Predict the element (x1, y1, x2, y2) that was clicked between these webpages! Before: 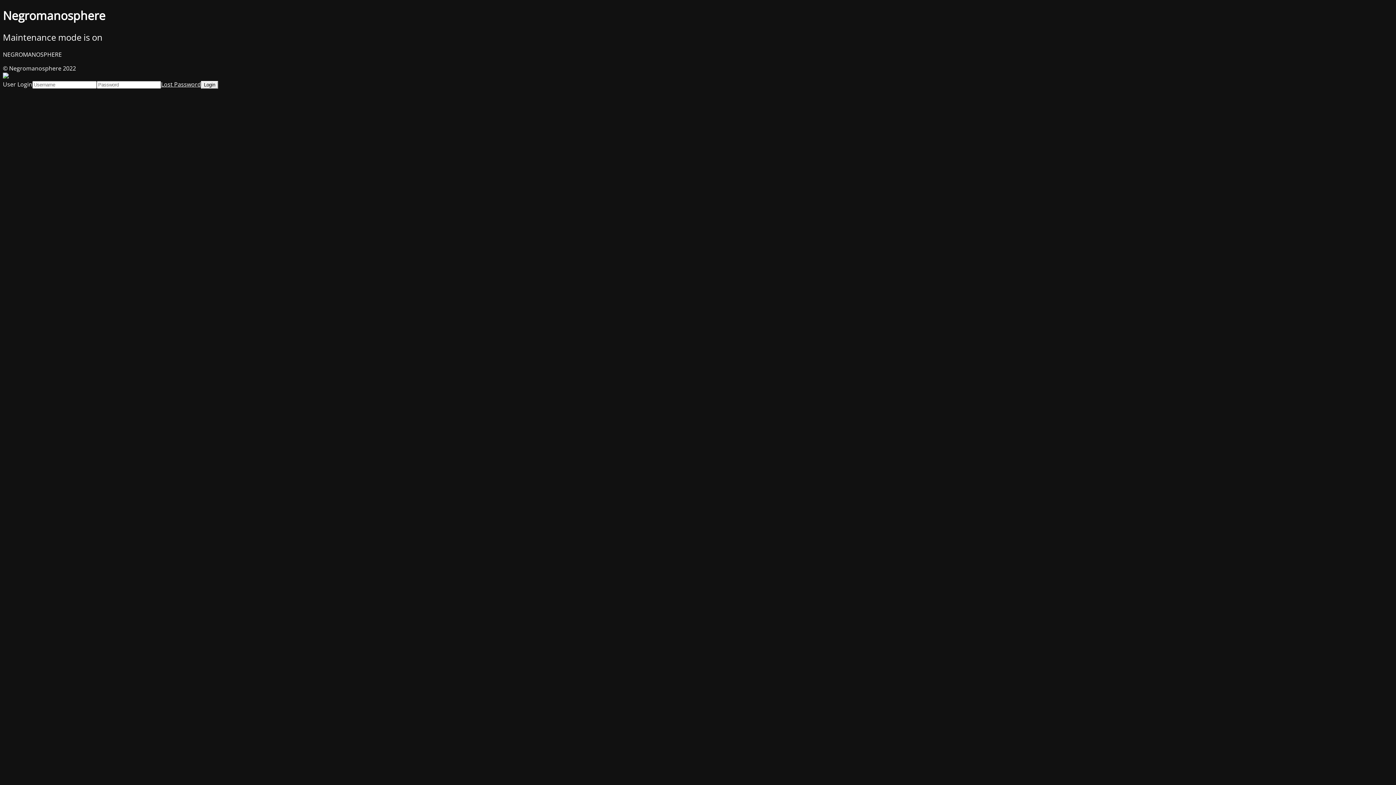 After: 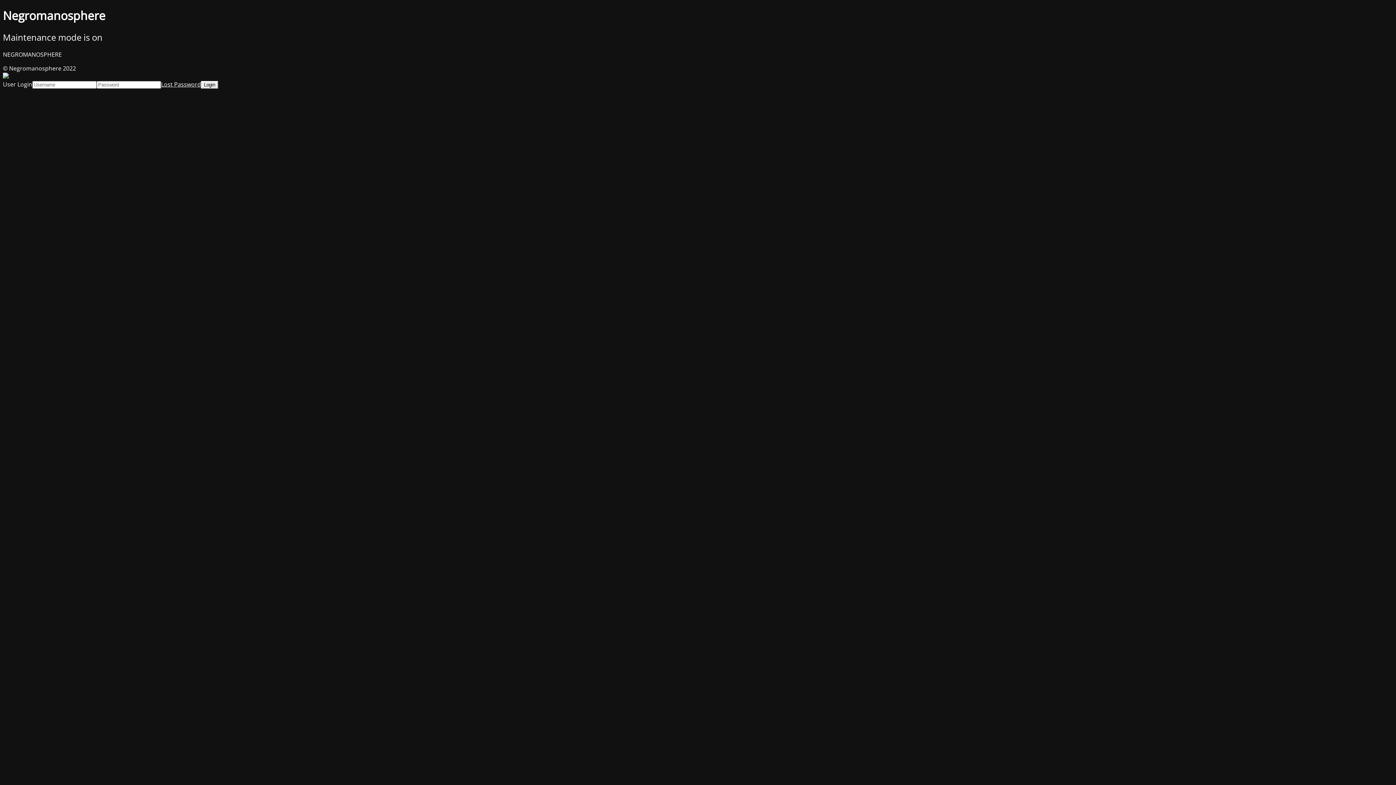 Action: label: Lost Password bbox: (161, 80, 201, 88)